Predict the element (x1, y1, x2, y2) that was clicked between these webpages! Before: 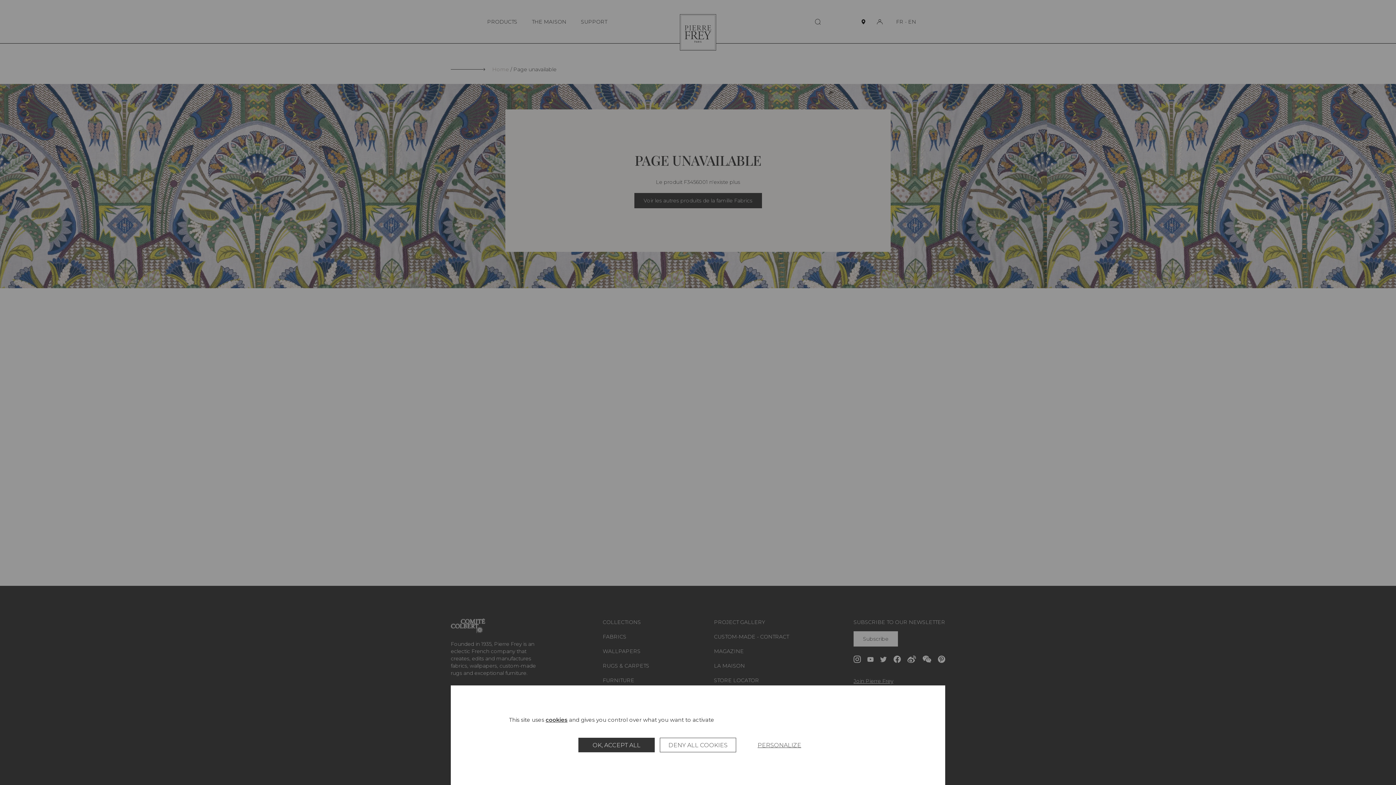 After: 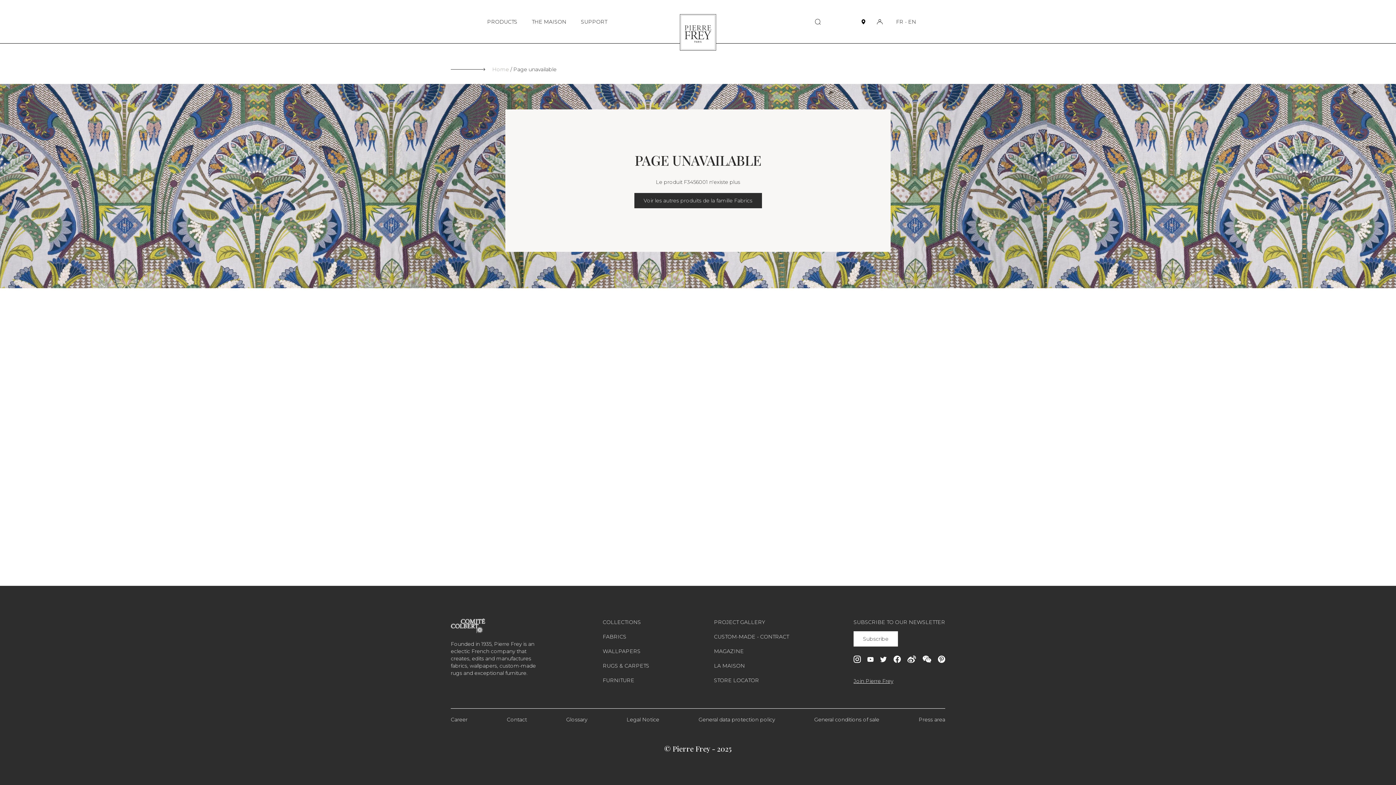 Action: label: OK, ACCEPT ALL bbox: (578, 738, 654, 752)